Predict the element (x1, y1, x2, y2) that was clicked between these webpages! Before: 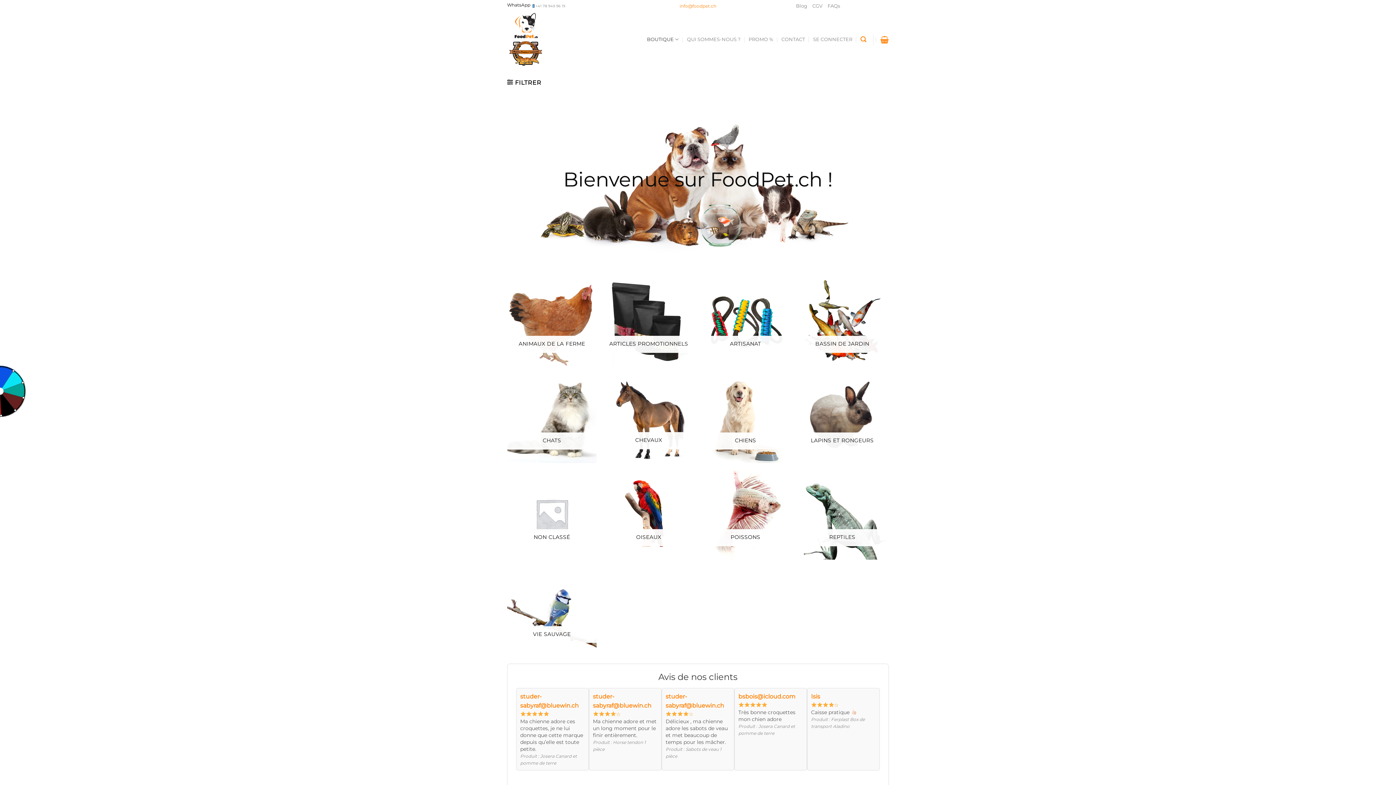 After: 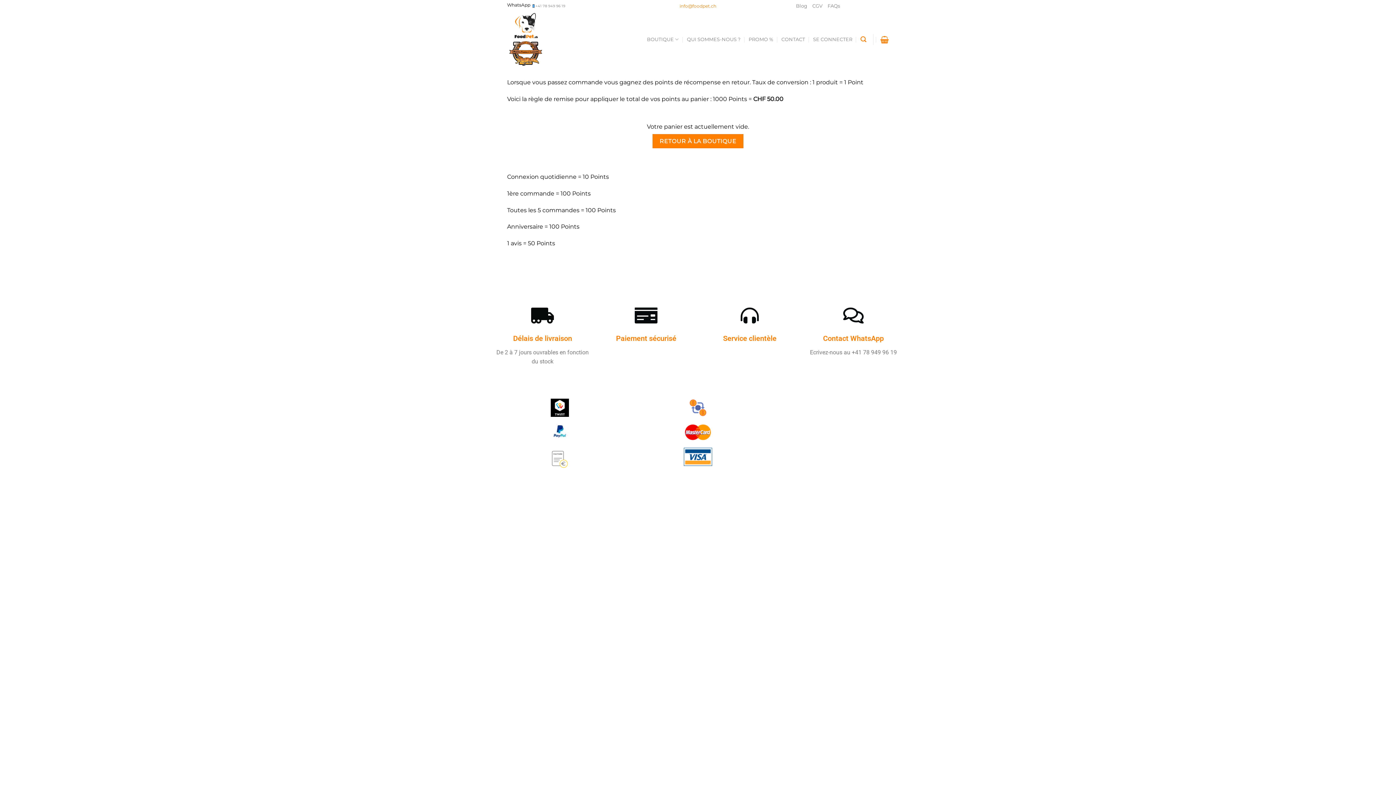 Action: bbox: (880, 31, 889, 47)